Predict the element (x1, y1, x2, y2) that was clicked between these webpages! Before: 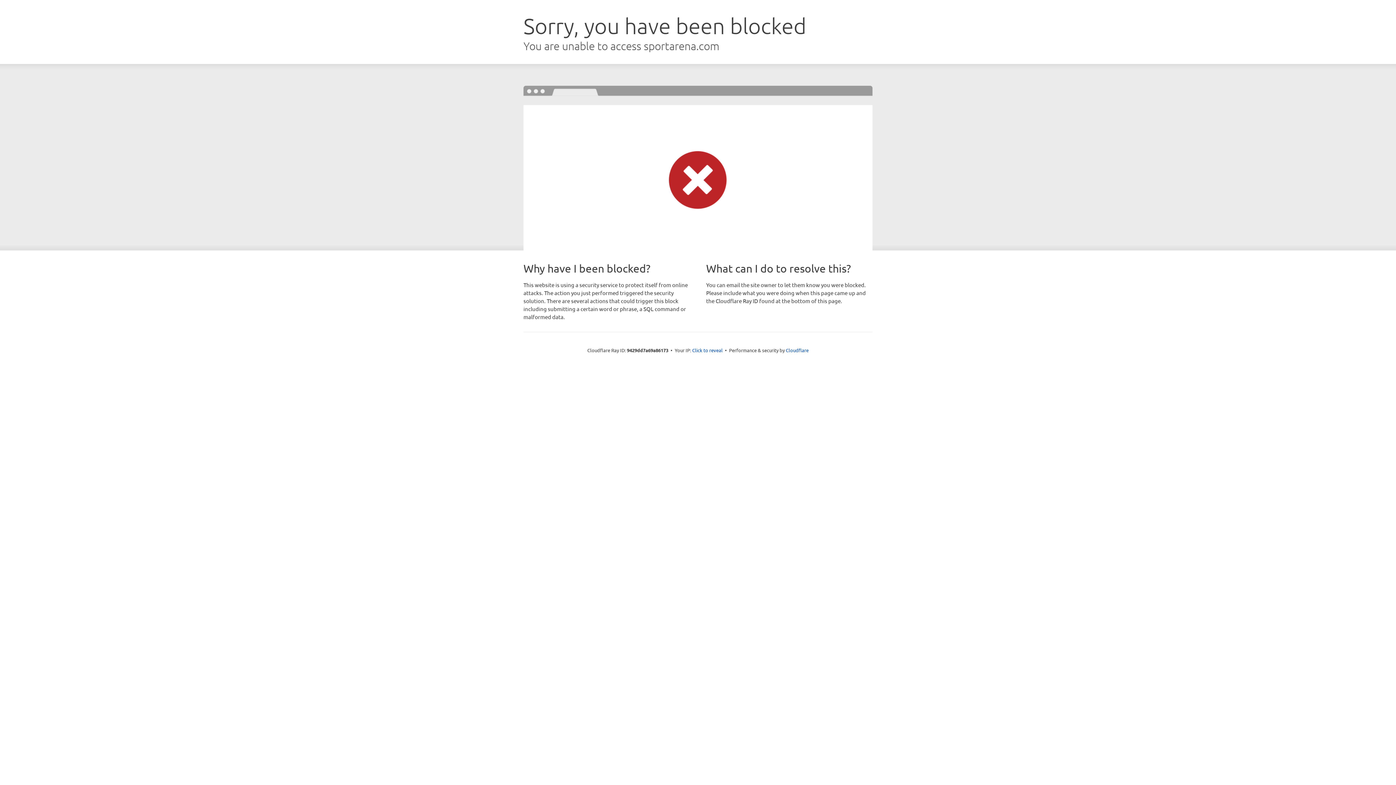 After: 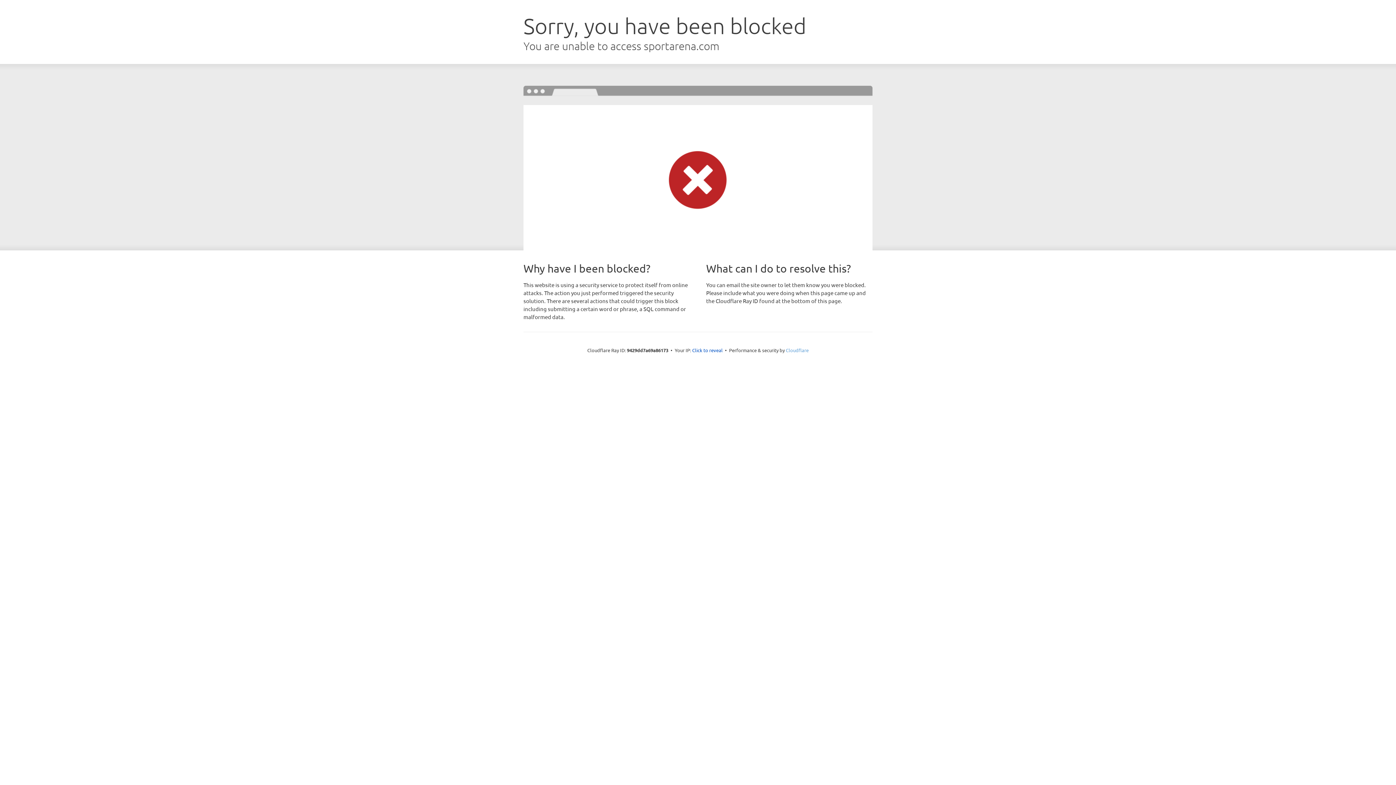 Action: bbox: (786, 347, 808, 353) label: Cloudflare